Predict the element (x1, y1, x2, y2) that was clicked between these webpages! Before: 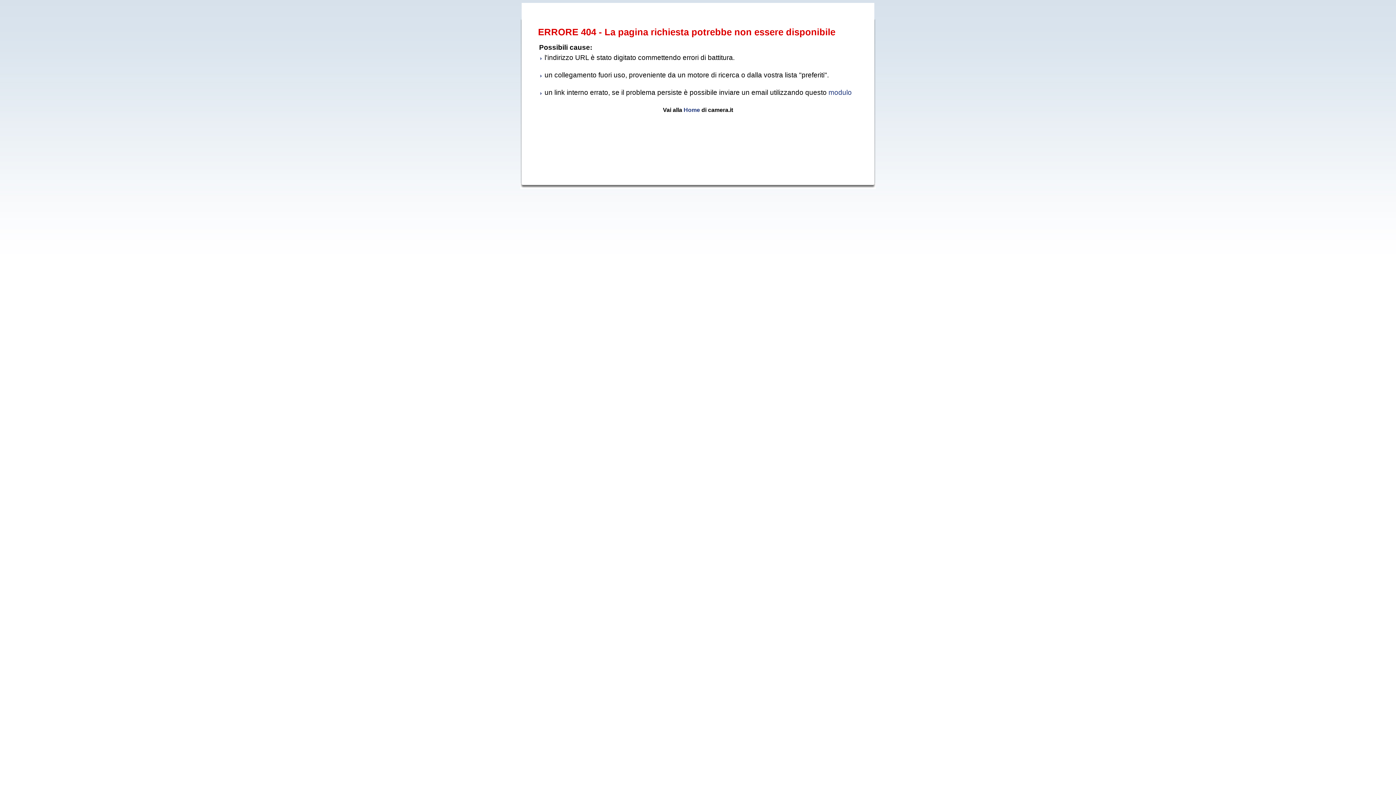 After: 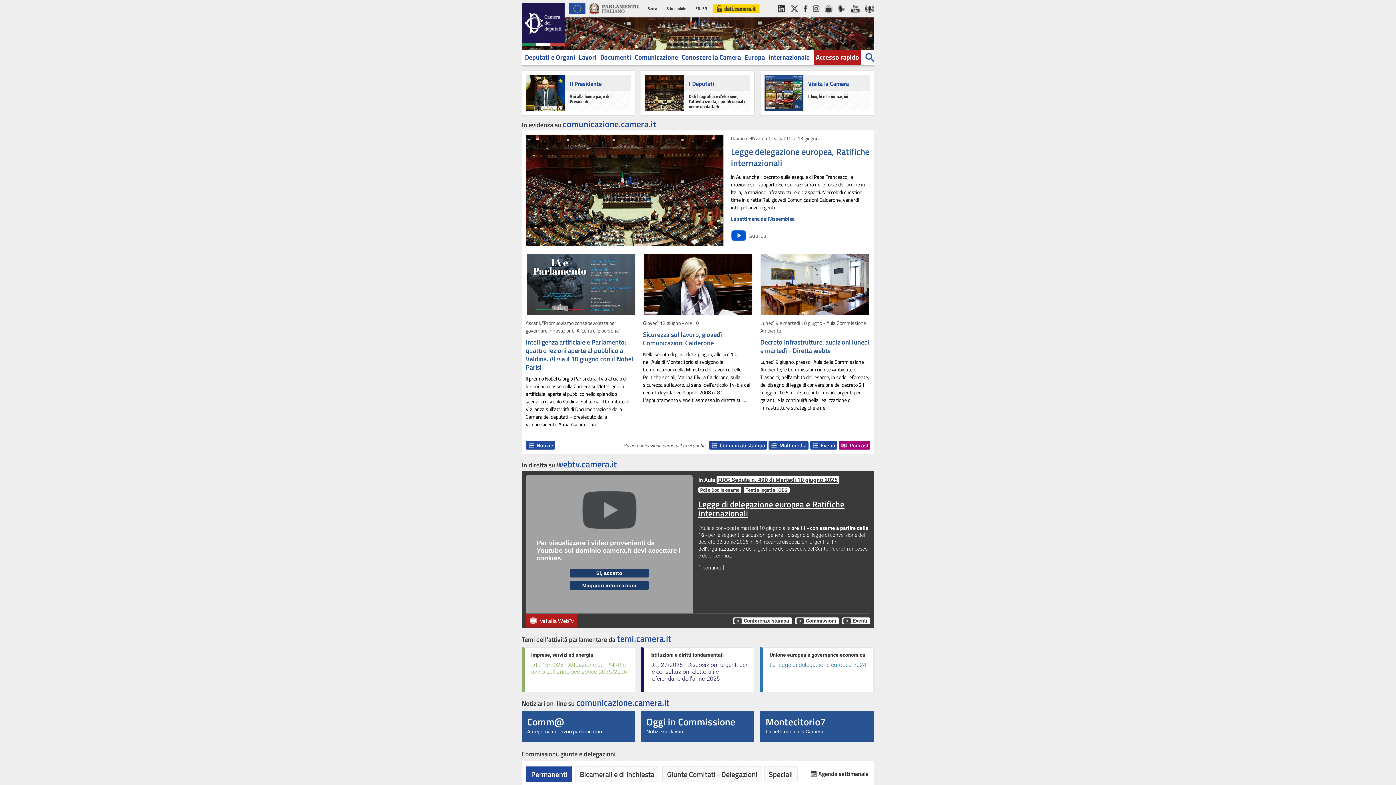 Action: label: Home bbox: (683, 106, 700, 112)